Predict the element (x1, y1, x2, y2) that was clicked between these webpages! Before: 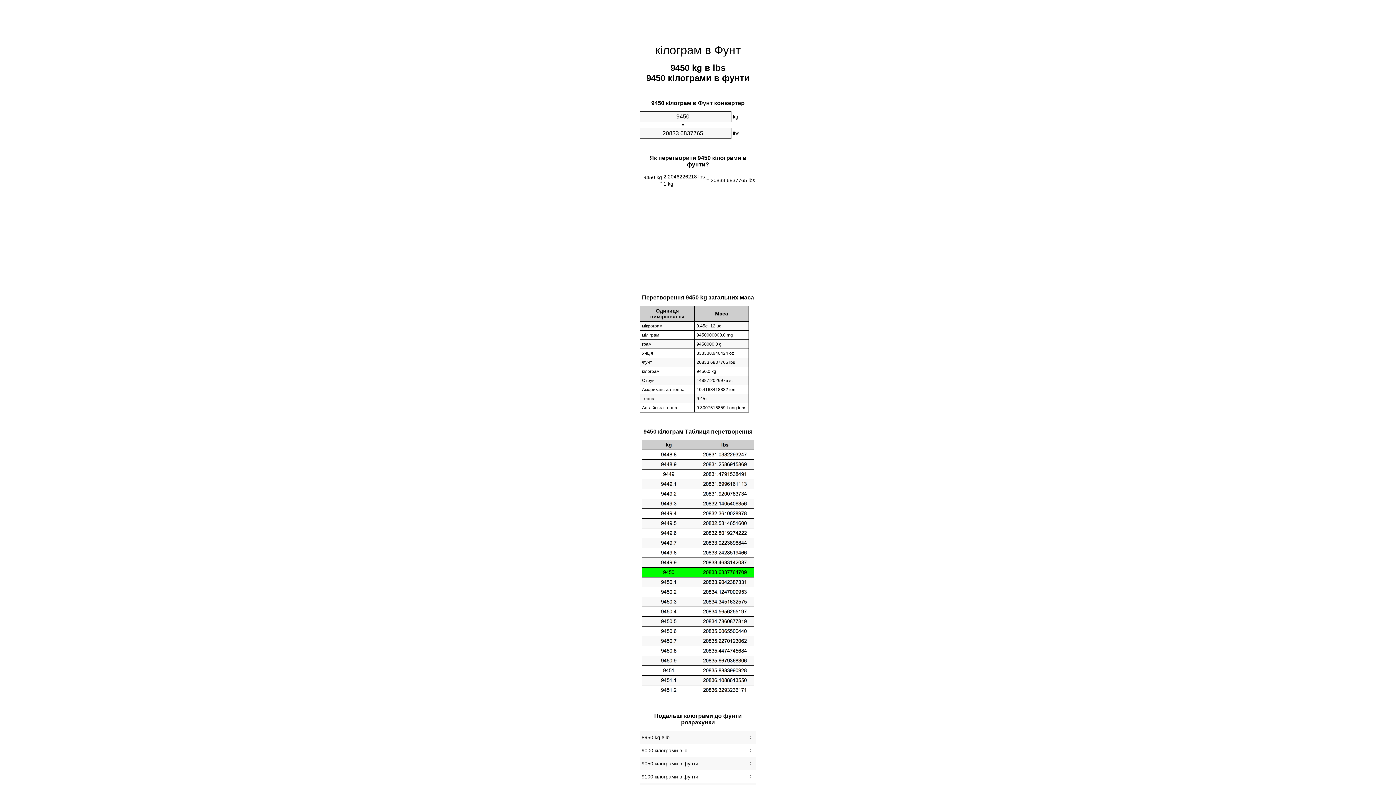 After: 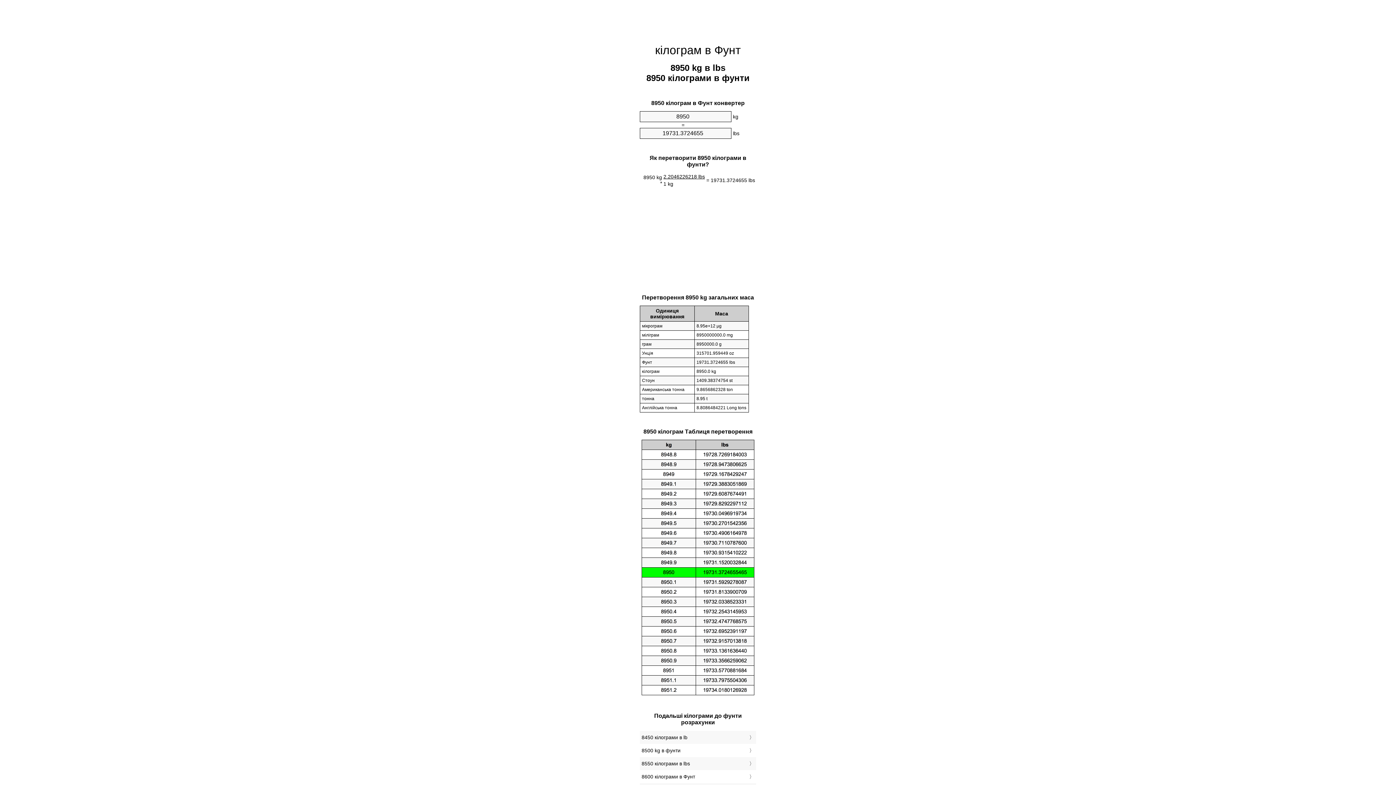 Action: label: 8950 kg в lb bbox: (641, 733, 754, 742)